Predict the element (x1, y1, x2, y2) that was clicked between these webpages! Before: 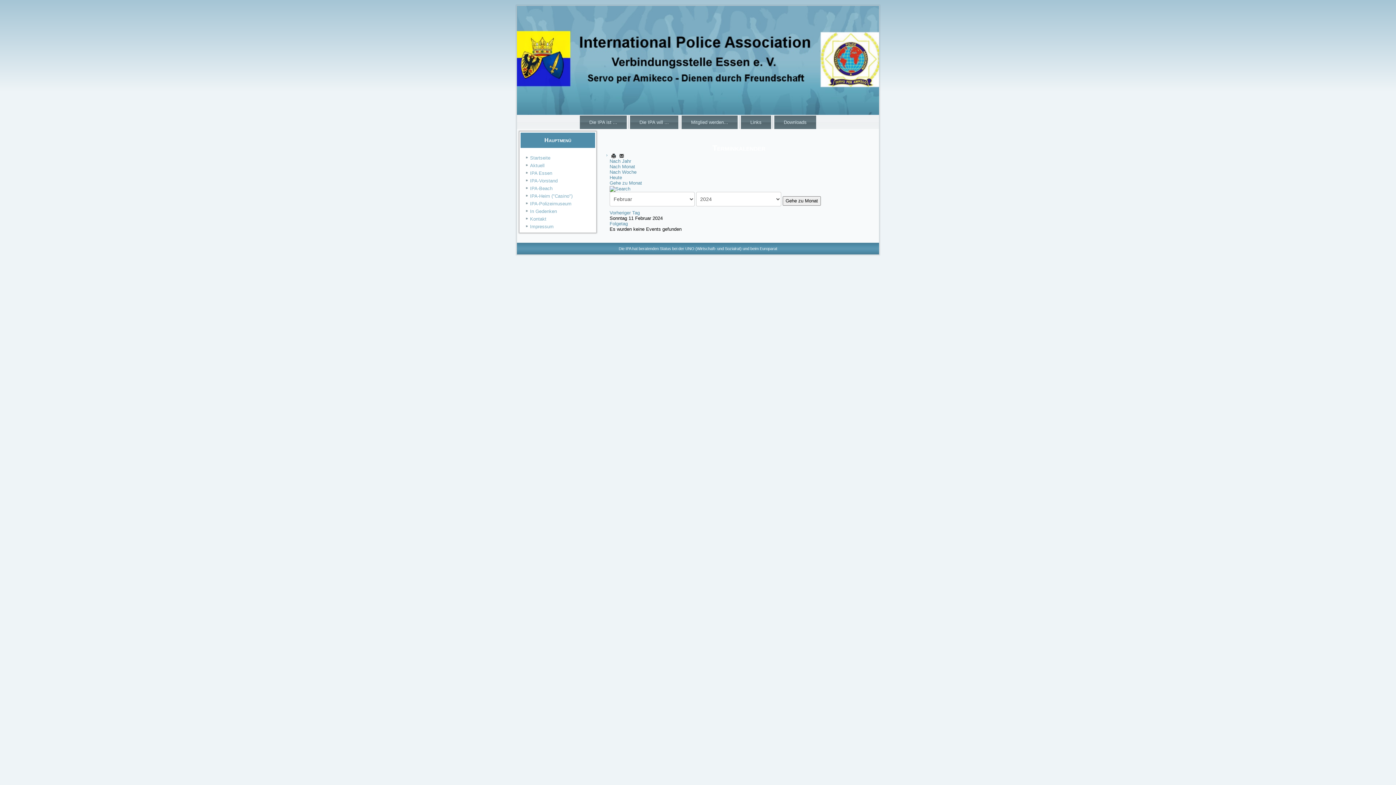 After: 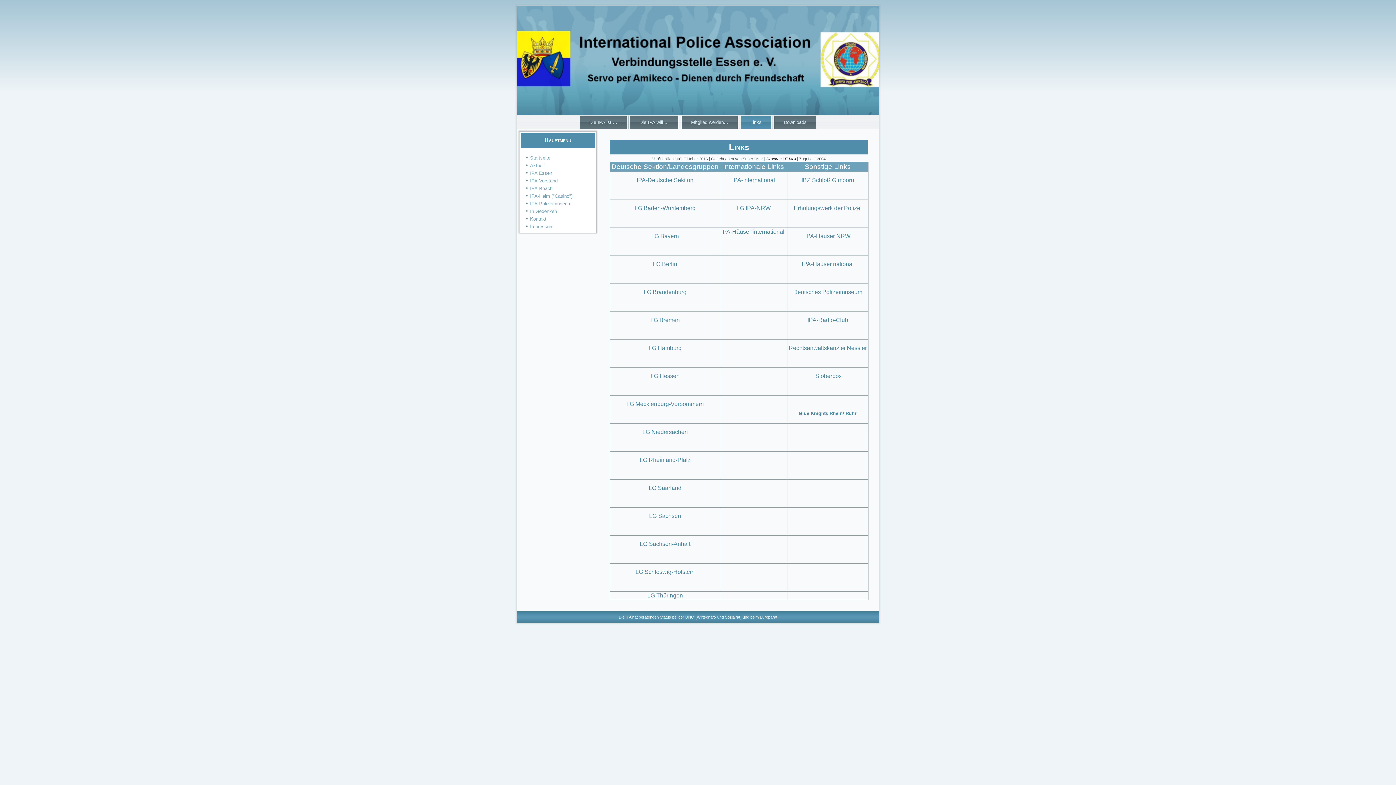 Action: bbox: (741, 115, 771, 129) label: Links